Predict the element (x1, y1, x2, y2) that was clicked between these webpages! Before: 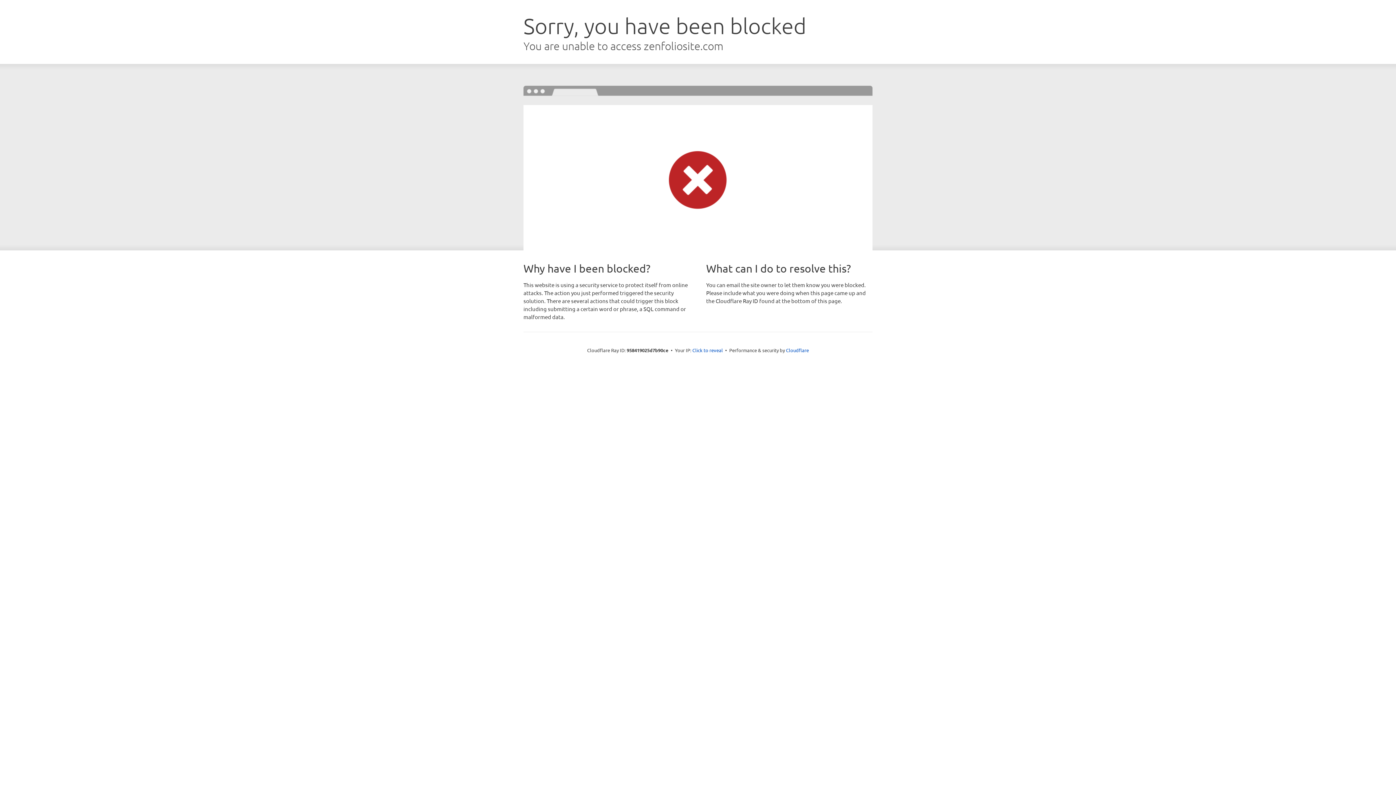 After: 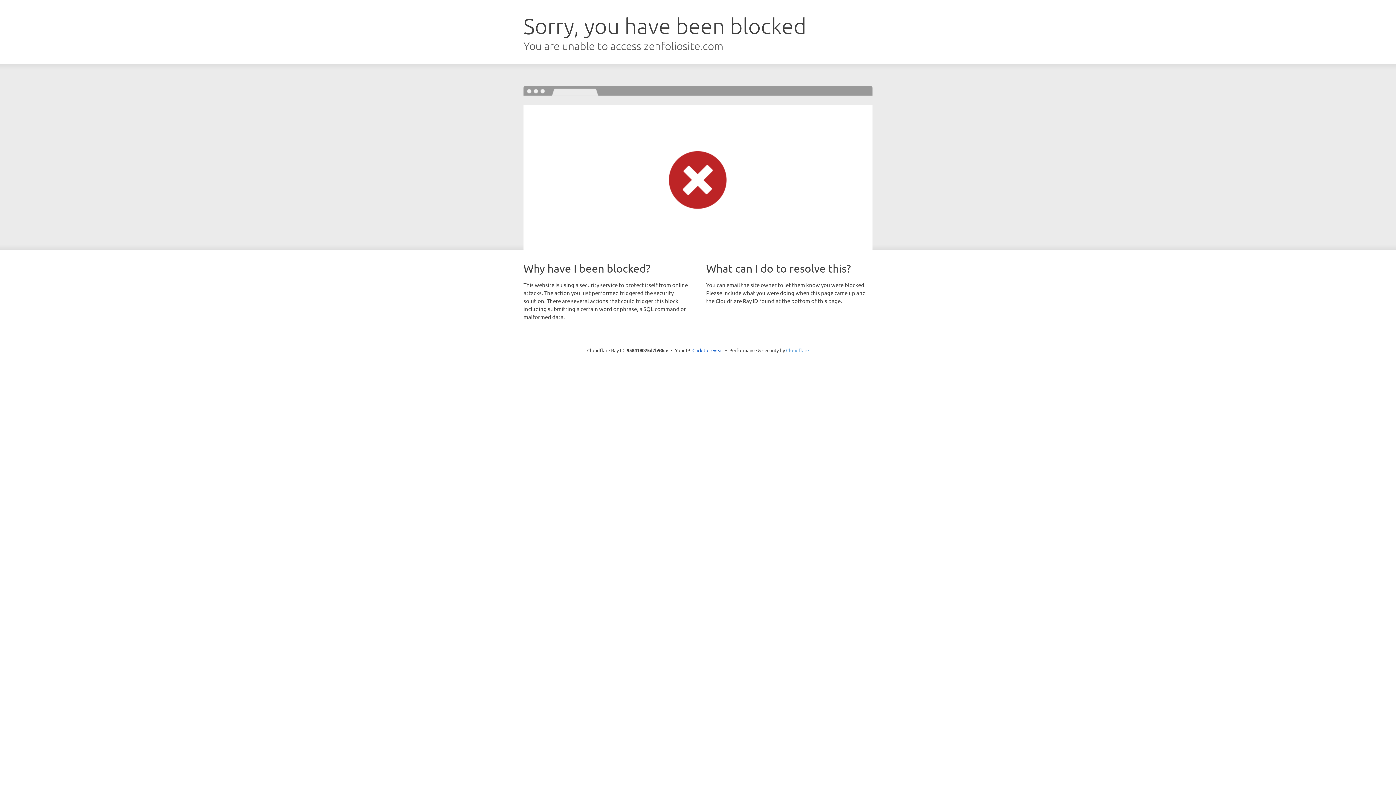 Action: bbox: (786, 347, 809, 353) label: Cloudflare